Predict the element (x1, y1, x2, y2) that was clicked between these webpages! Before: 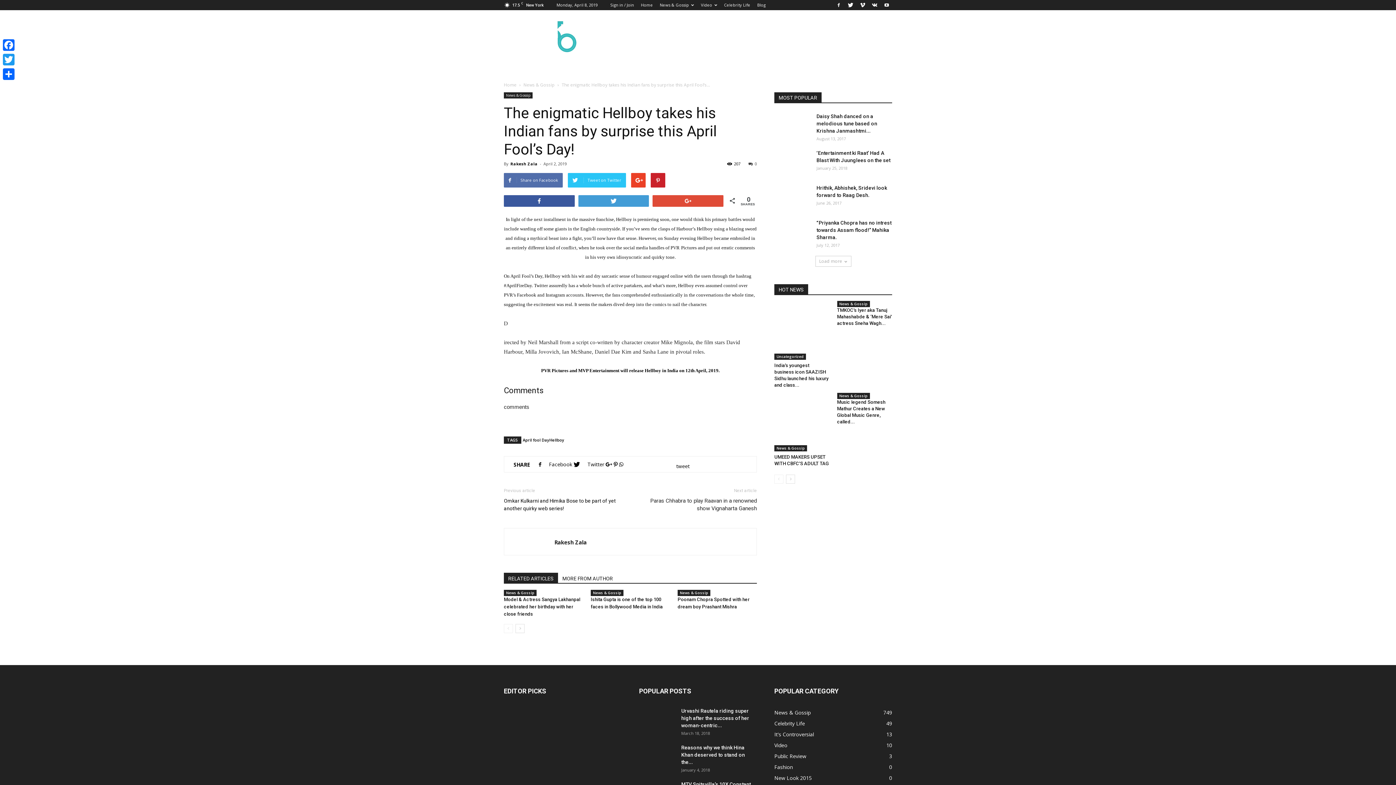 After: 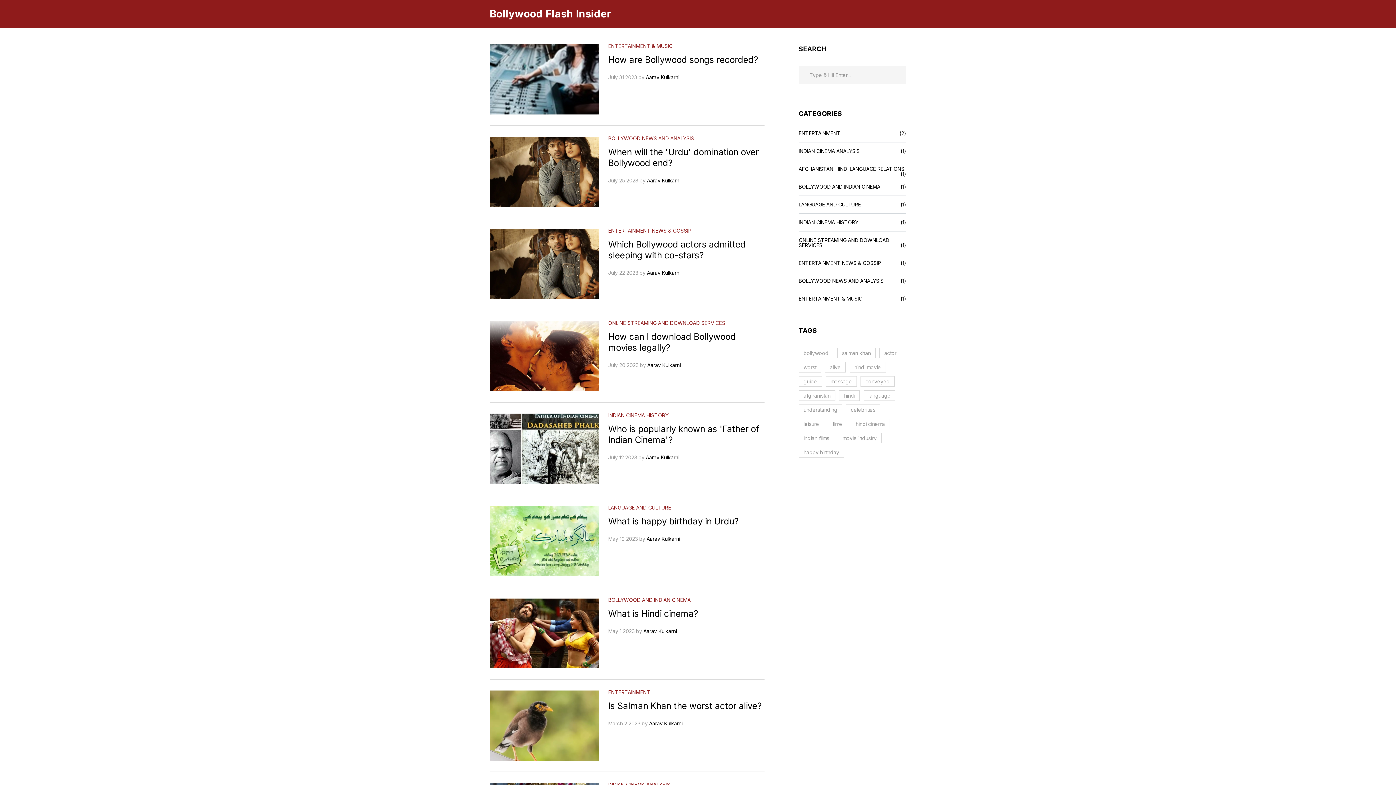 Action: bbox: (504, 81, 516, 88) label: Home